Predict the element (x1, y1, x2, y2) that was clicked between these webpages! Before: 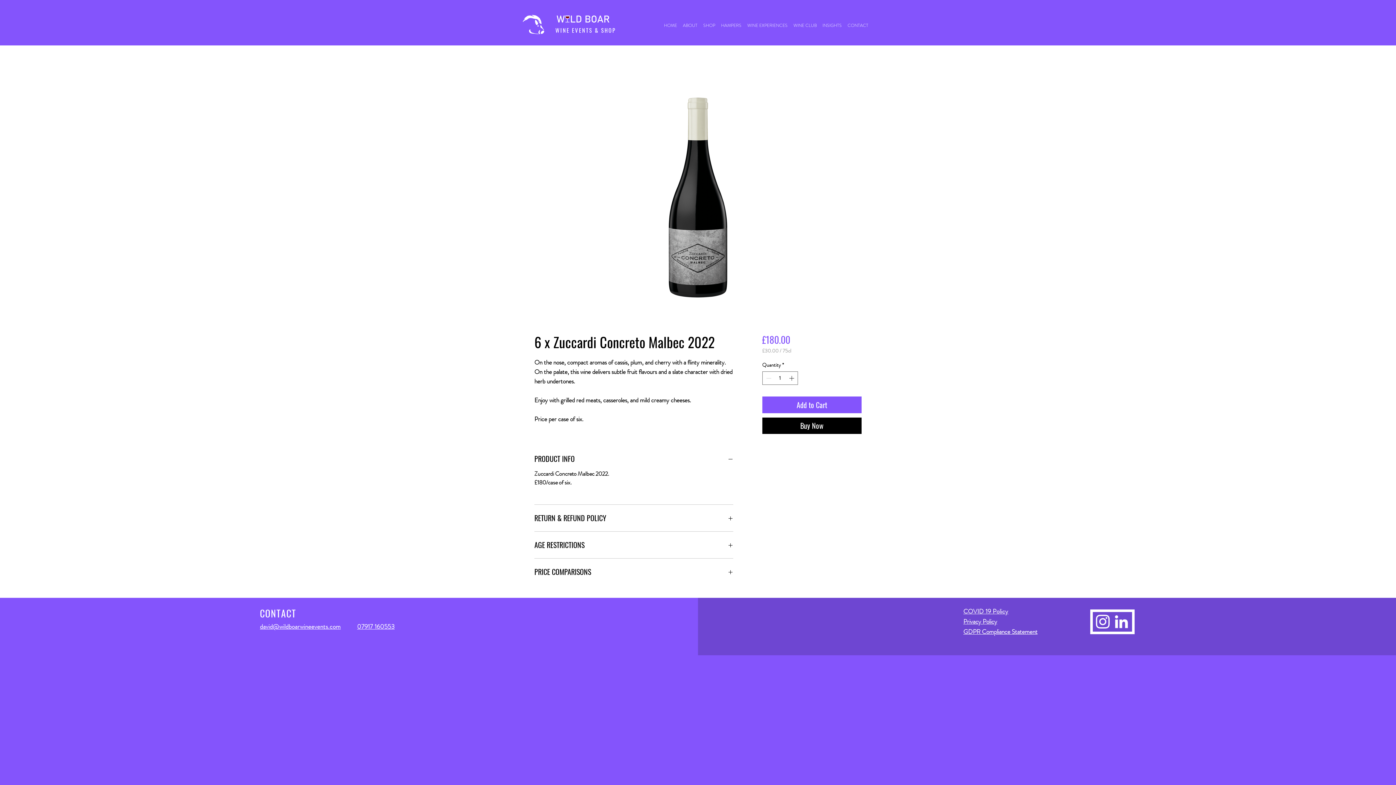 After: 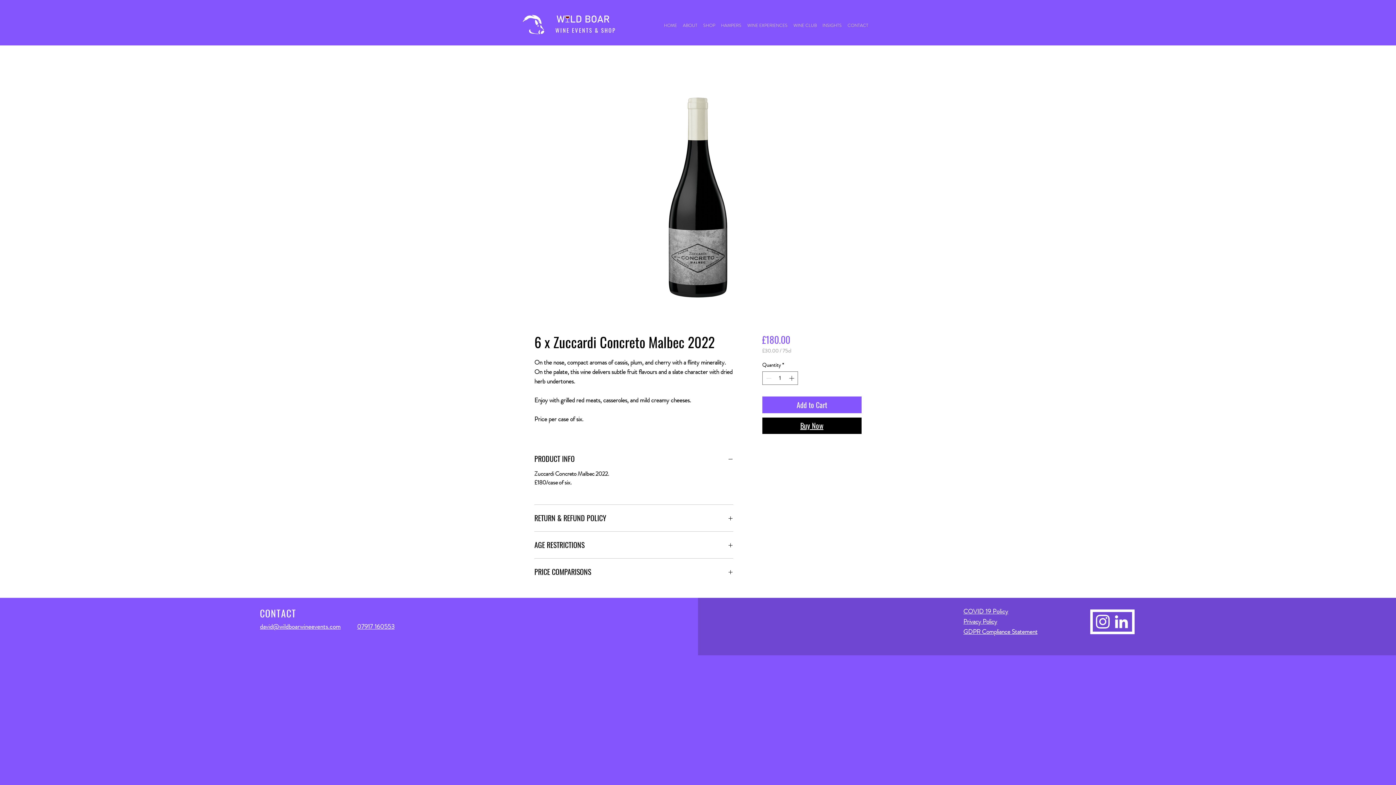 Action: bbox: (762, 417, 861, 434) label: Buy Now